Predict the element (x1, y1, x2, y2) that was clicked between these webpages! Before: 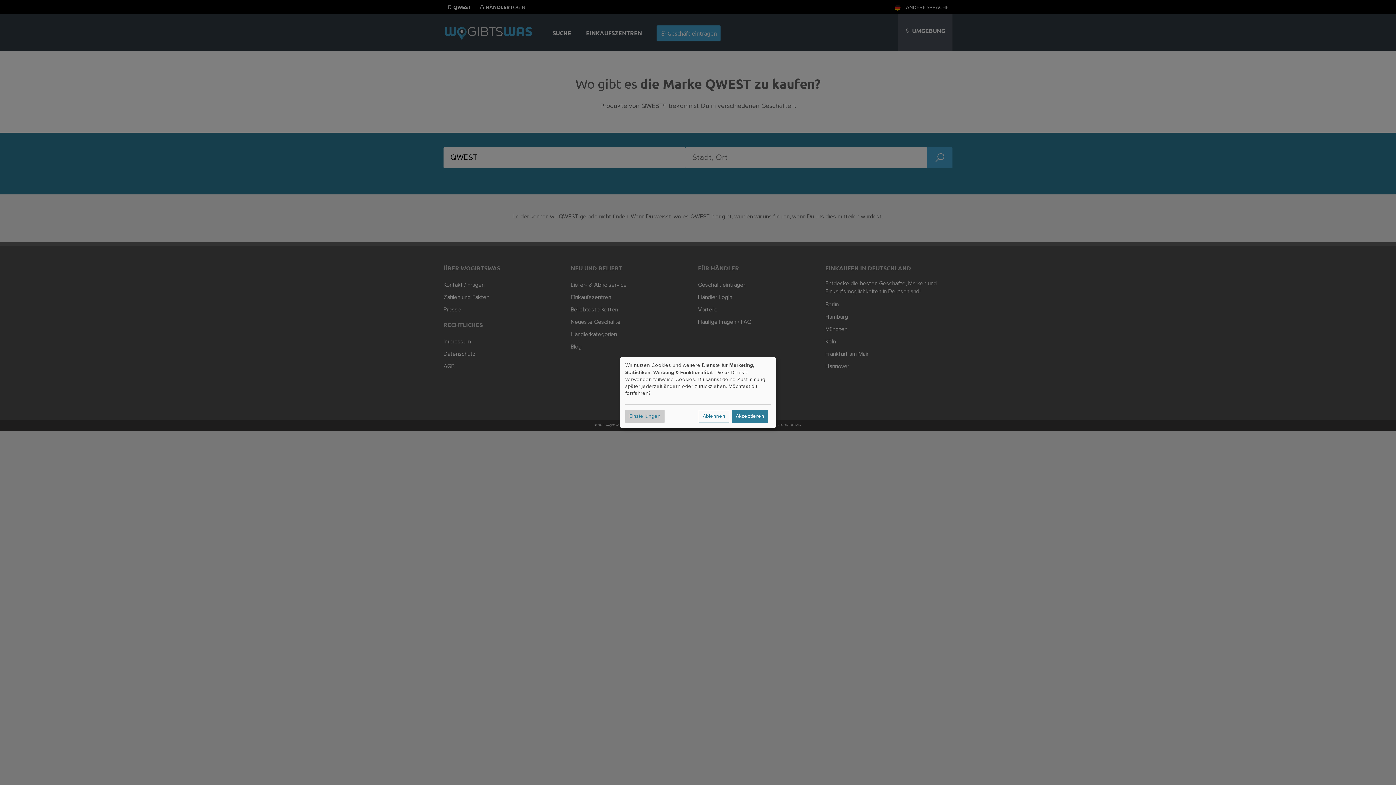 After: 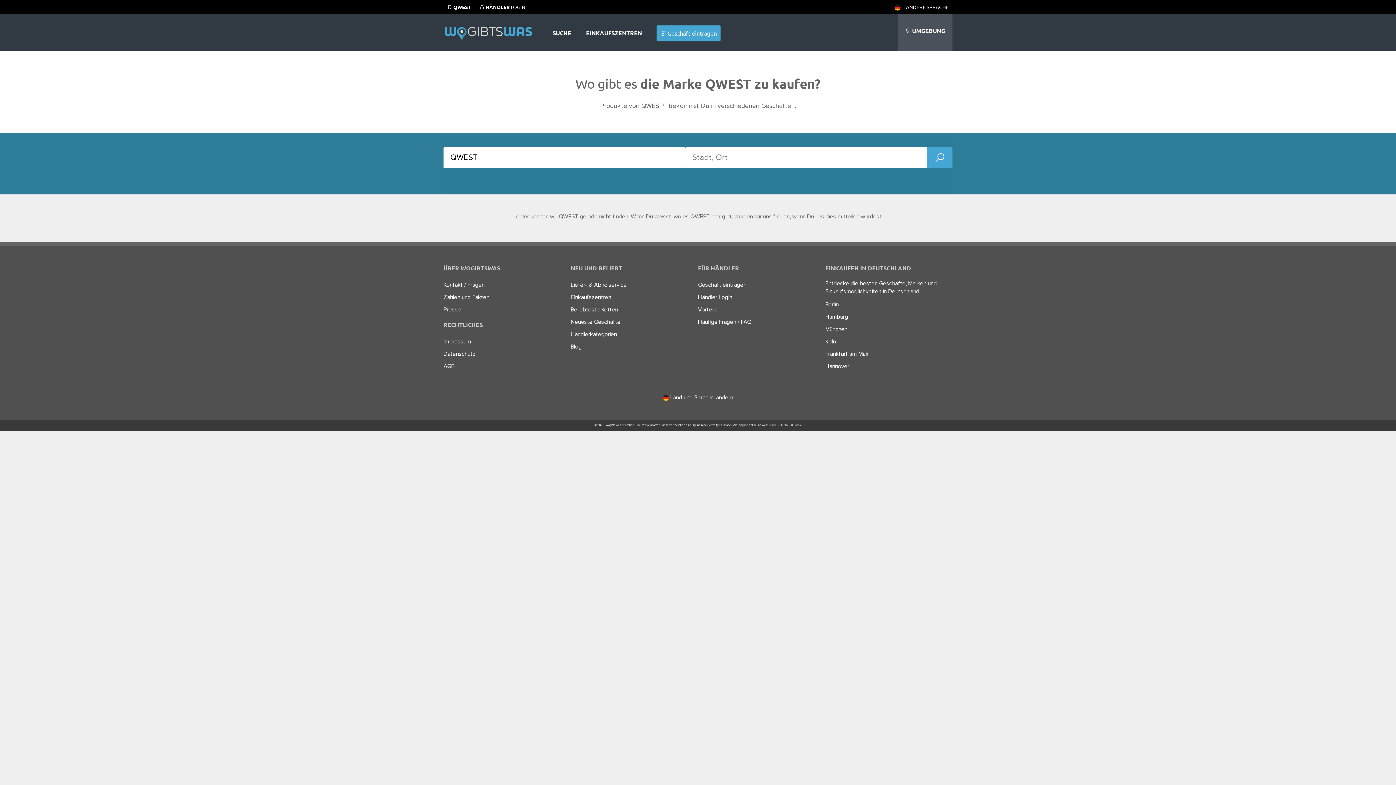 Action: label: Ablehnen bbox: (698, 409, 729, 423)